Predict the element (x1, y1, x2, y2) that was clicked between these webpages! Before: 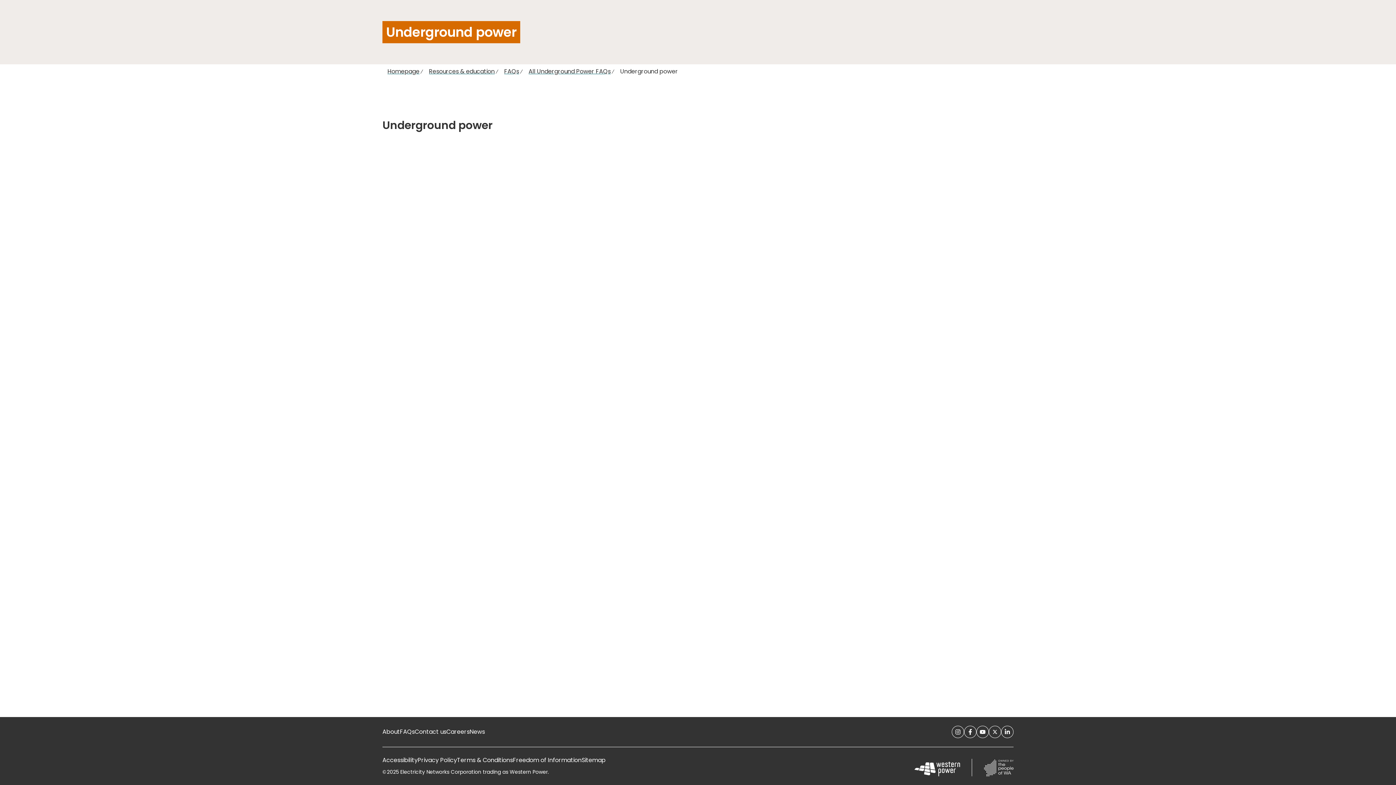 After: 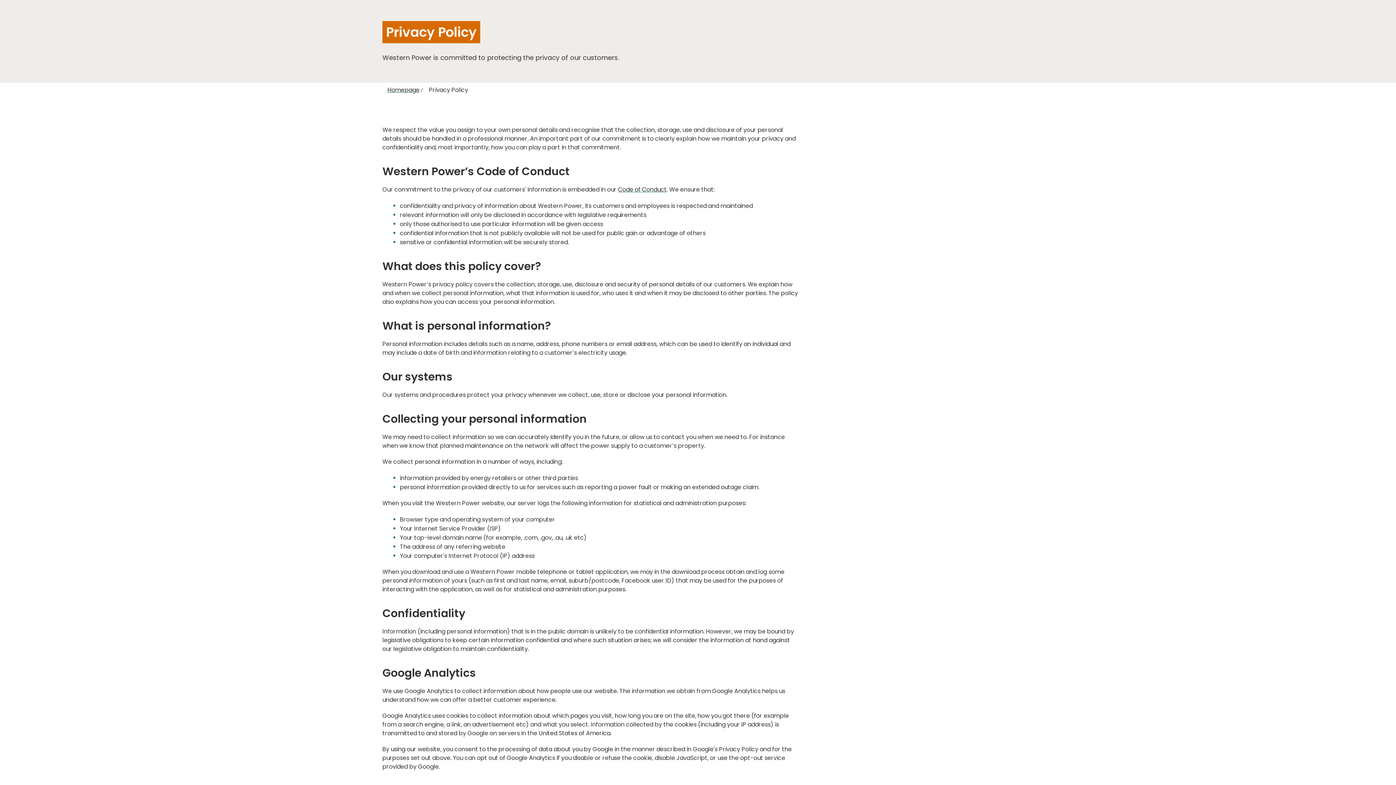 Action: bbox: (417, 756, 457, 765) label: Privacy Policy